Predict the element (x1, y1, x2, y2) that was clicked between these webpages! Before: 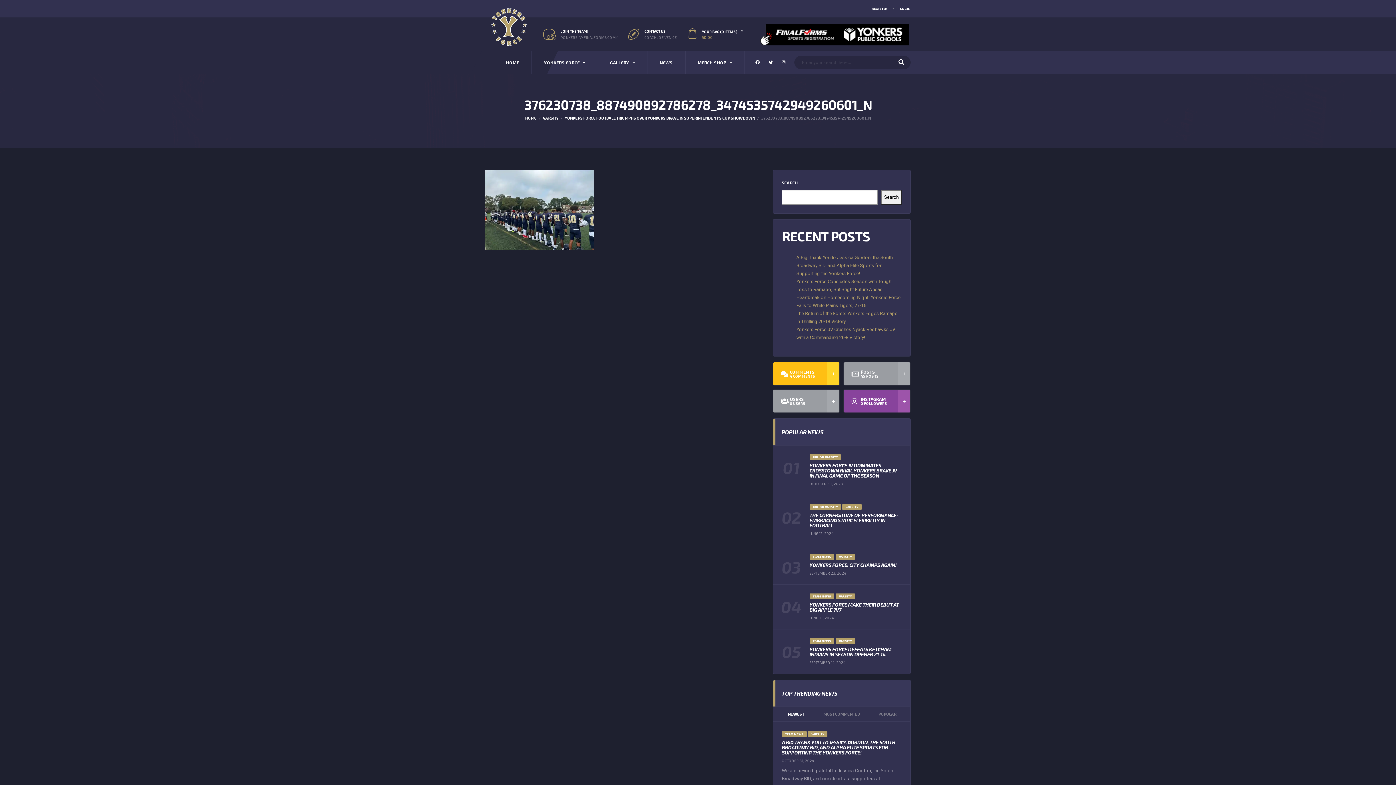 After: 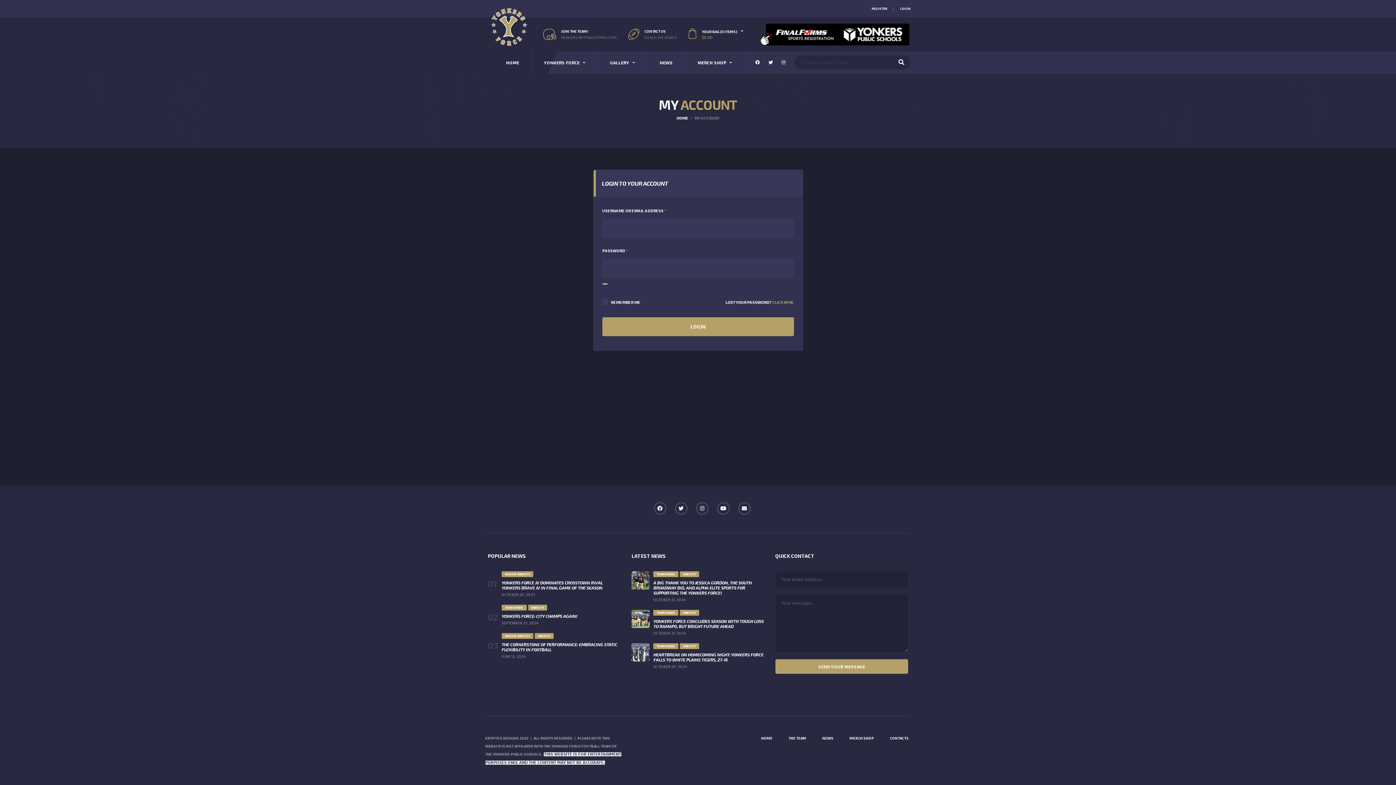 Action: bbox: (900, 0, 910, 17) label: LOGIN